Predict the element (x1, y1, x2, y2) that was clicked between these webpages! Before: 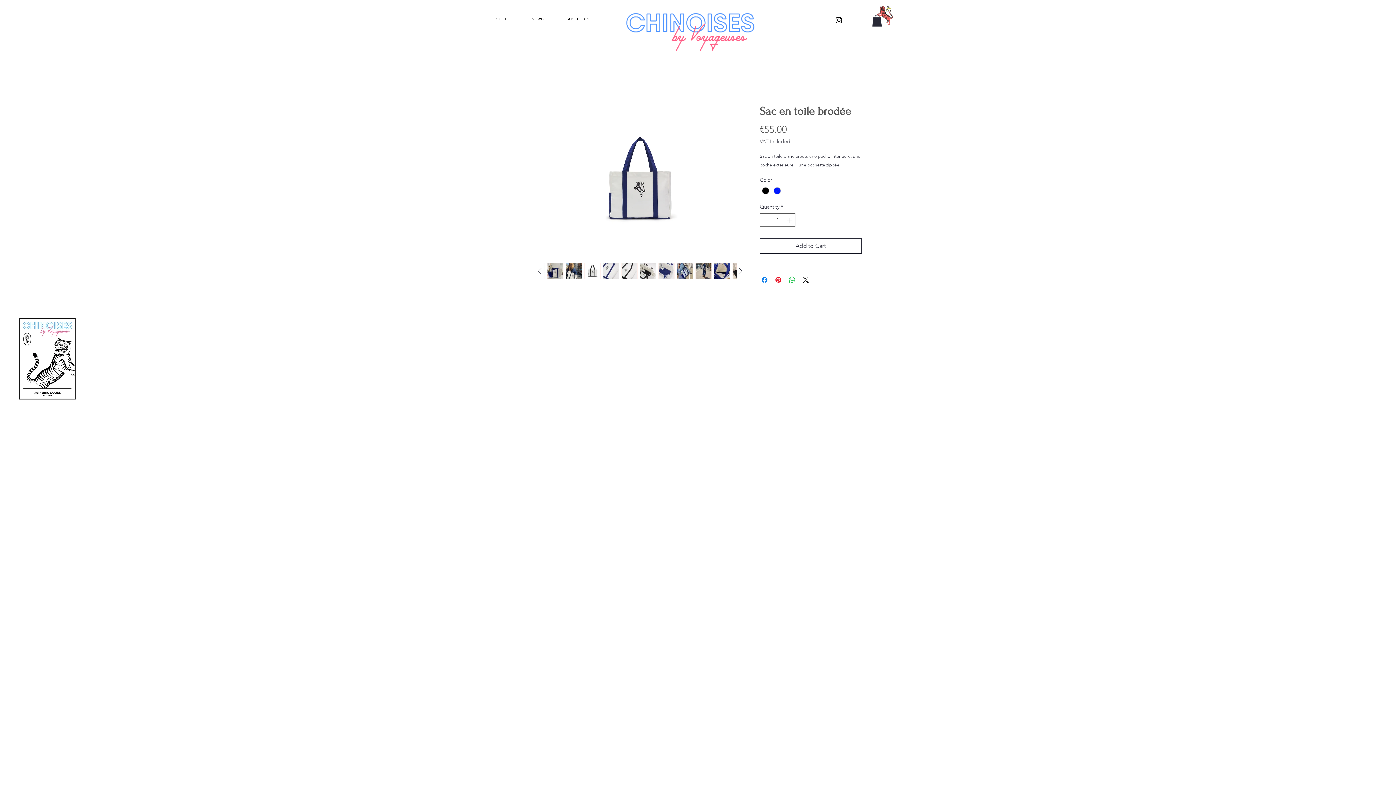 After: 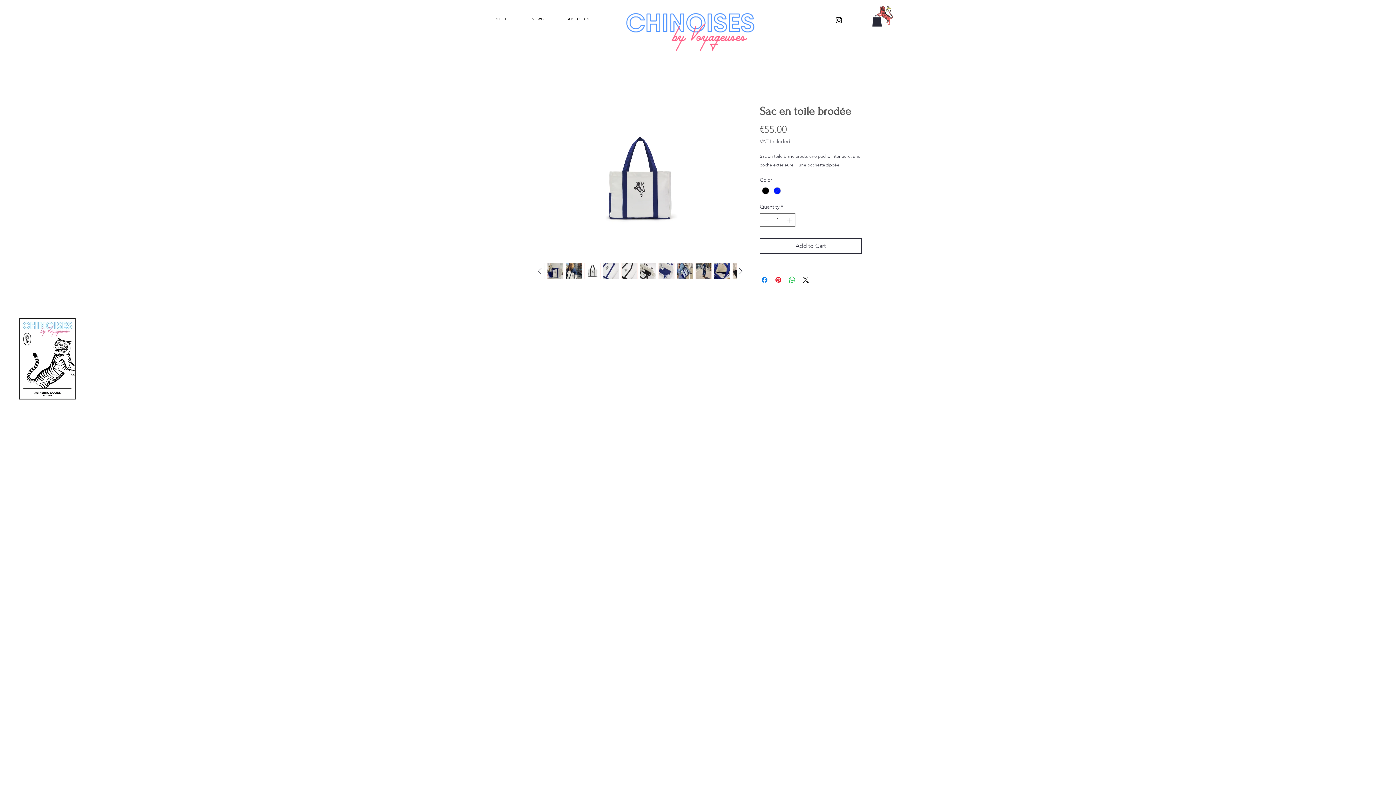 Action: bbox: (640, 262, 656, 279)